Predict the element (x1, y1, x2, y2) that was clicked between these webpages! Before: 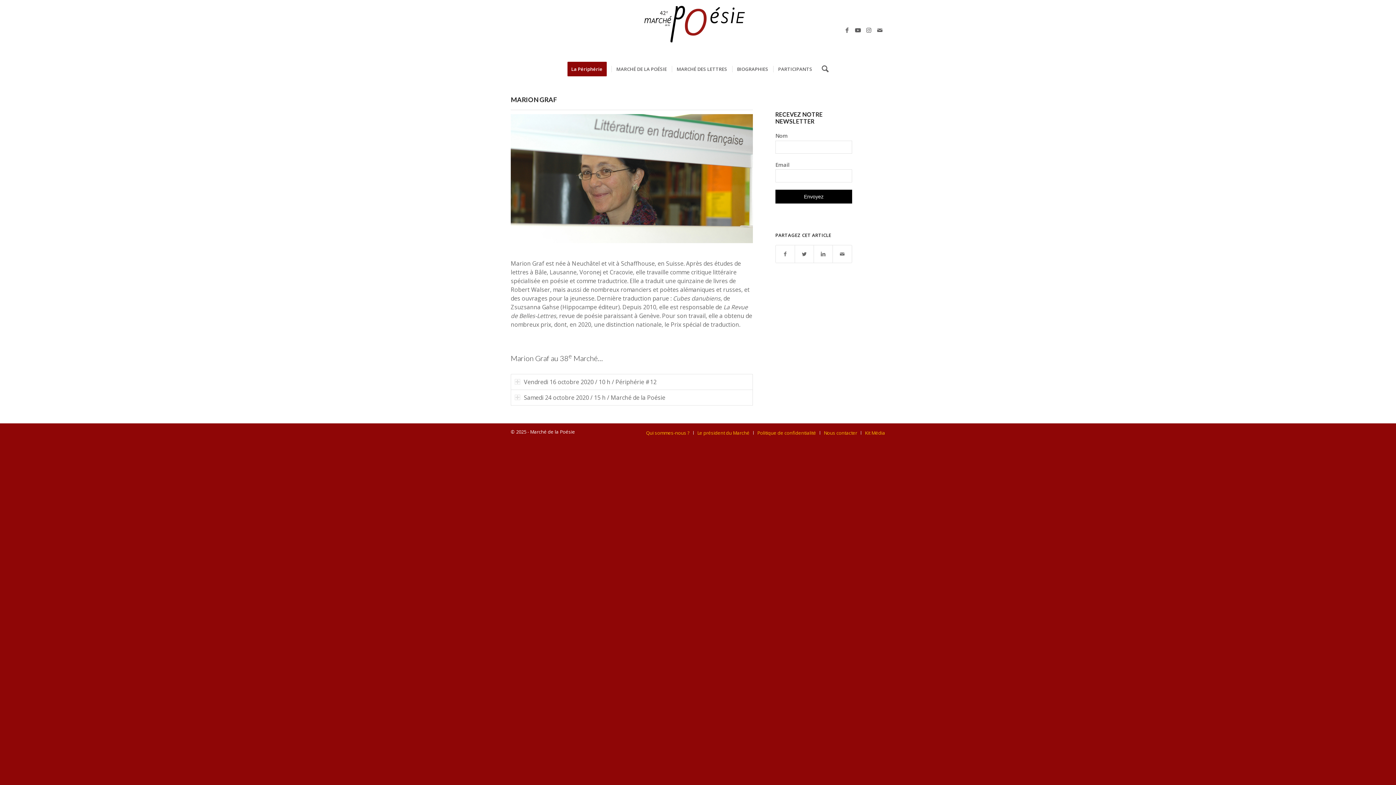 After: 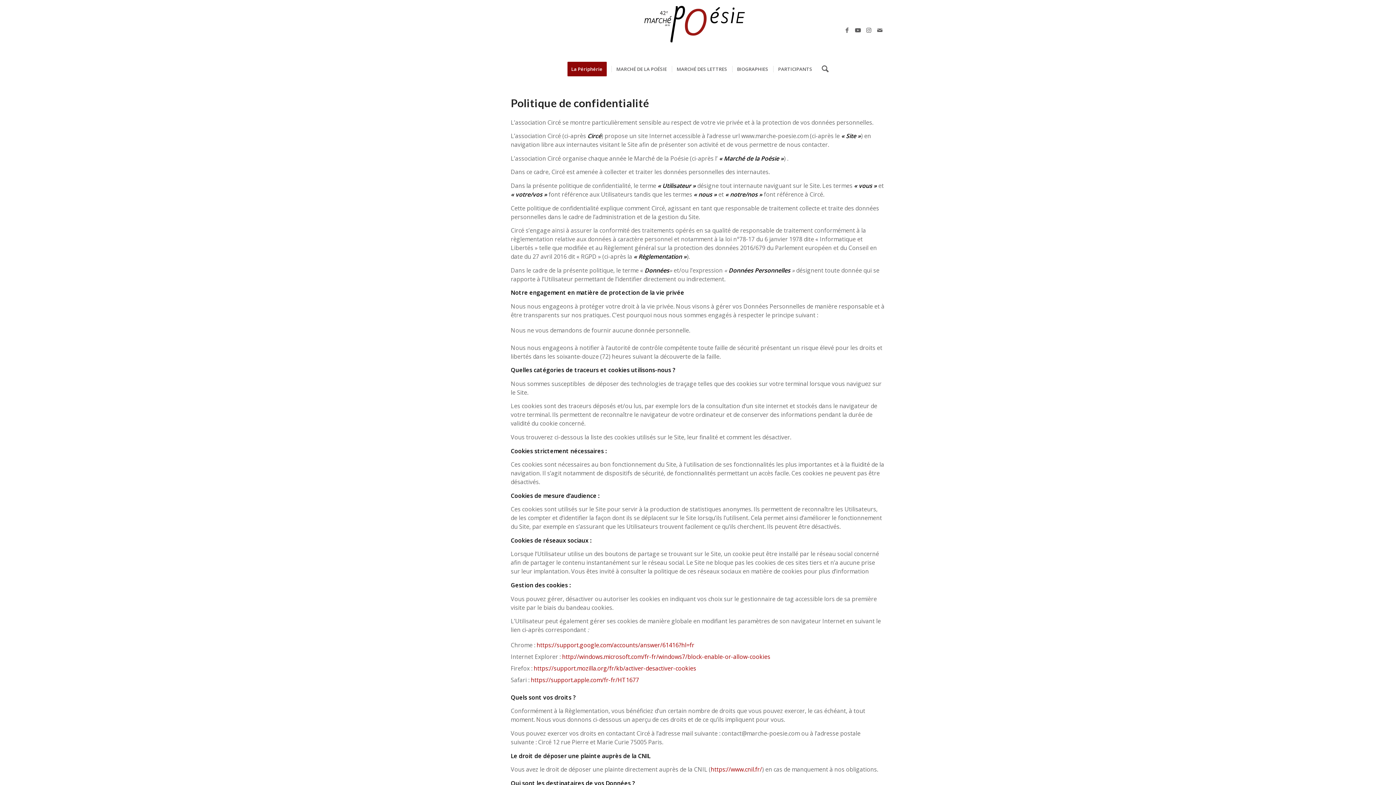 Action: label: Politique de confidentialité bbox: (757, 429, 816, 436)